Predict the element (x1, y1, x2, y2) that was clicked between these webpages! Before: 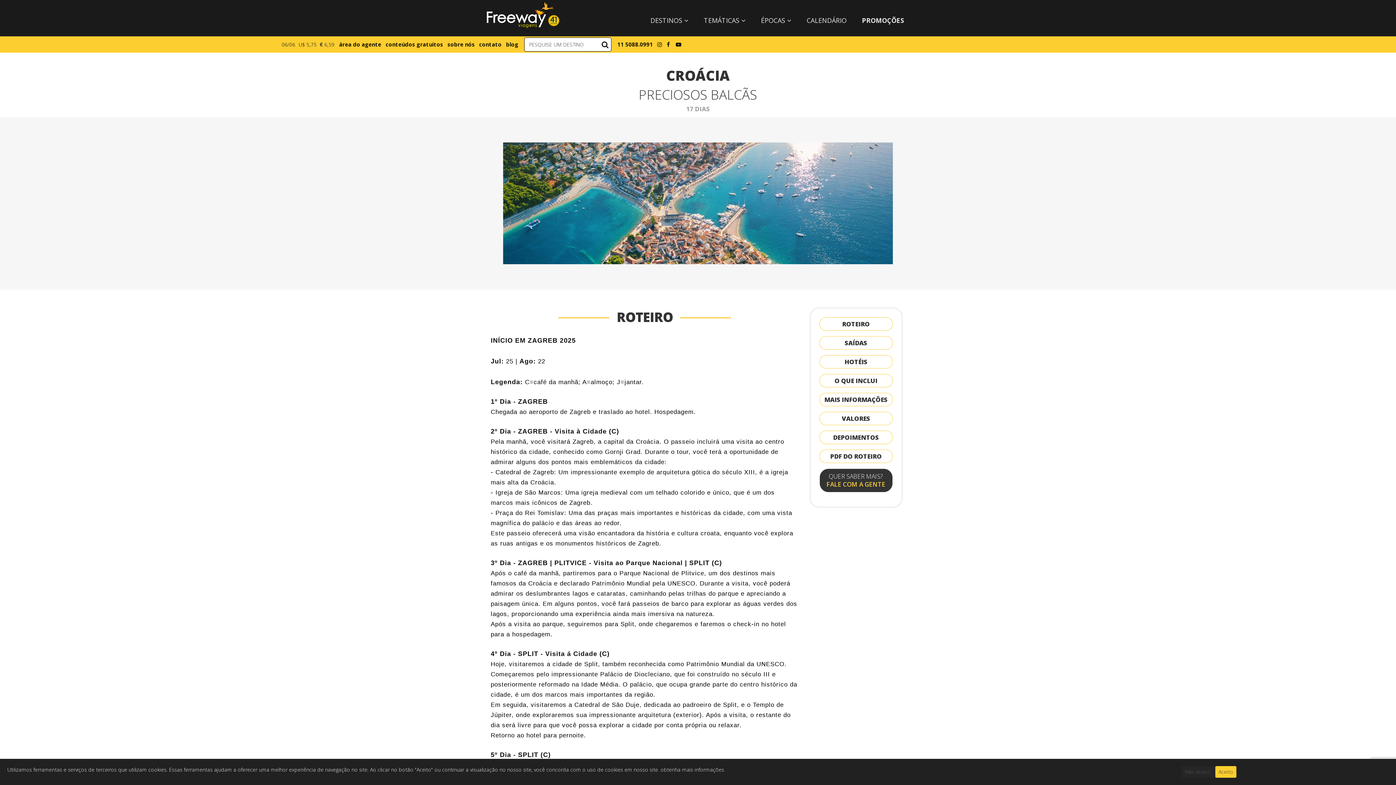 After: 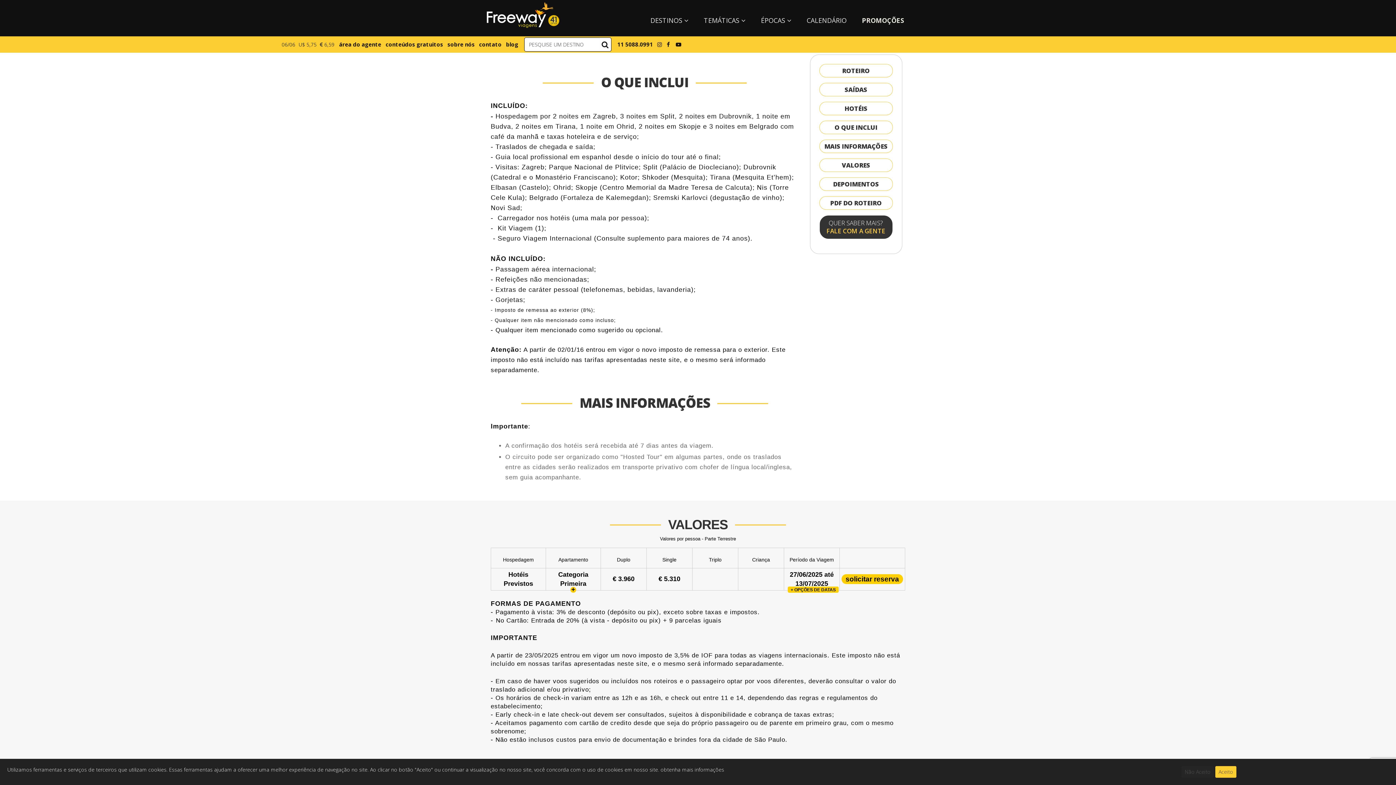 Action: bbox: (819, 374, 892, 387) label: O QUE INCLUI